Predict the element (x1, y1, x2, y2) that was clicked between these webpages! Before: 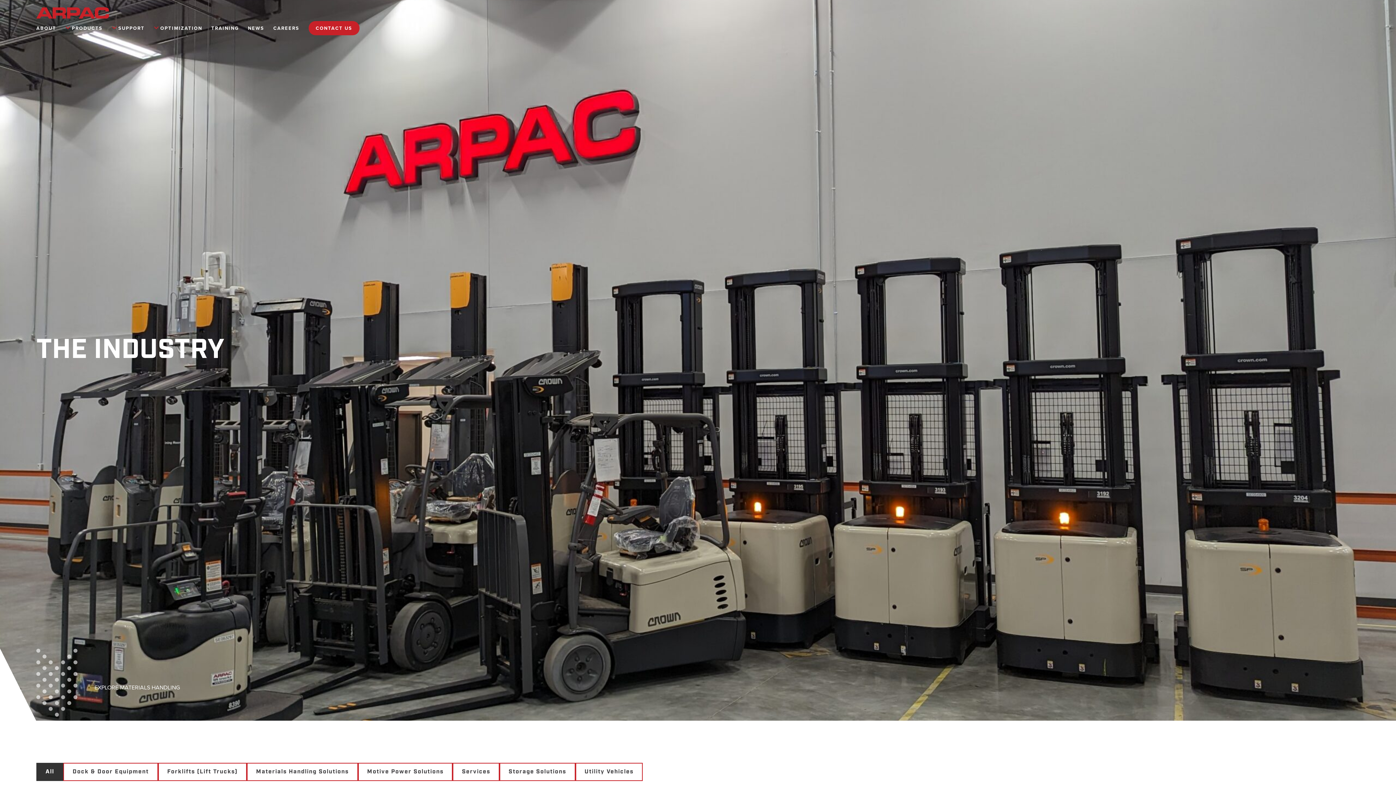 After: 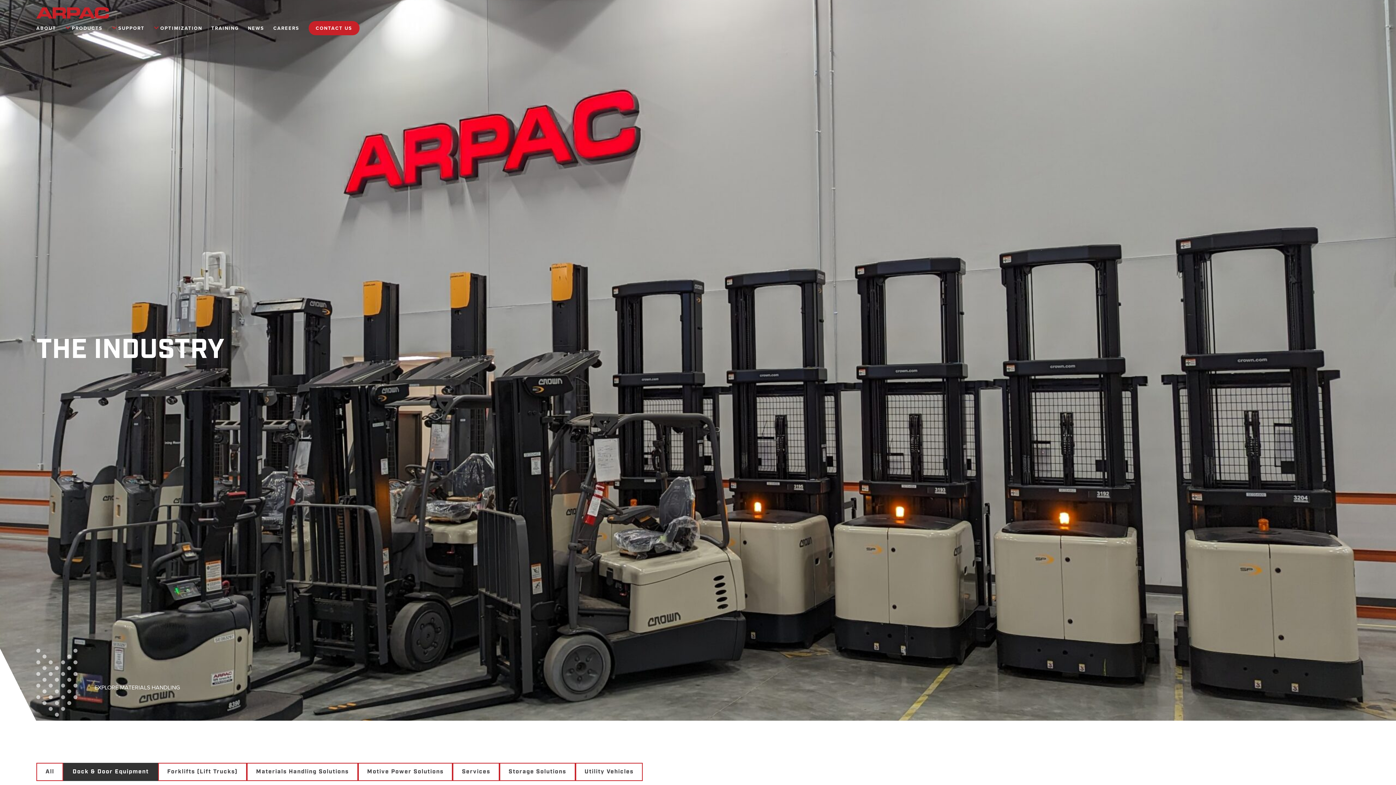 Action: label: Dock & Door Equipment bbox: (63, 763, 158, 781)